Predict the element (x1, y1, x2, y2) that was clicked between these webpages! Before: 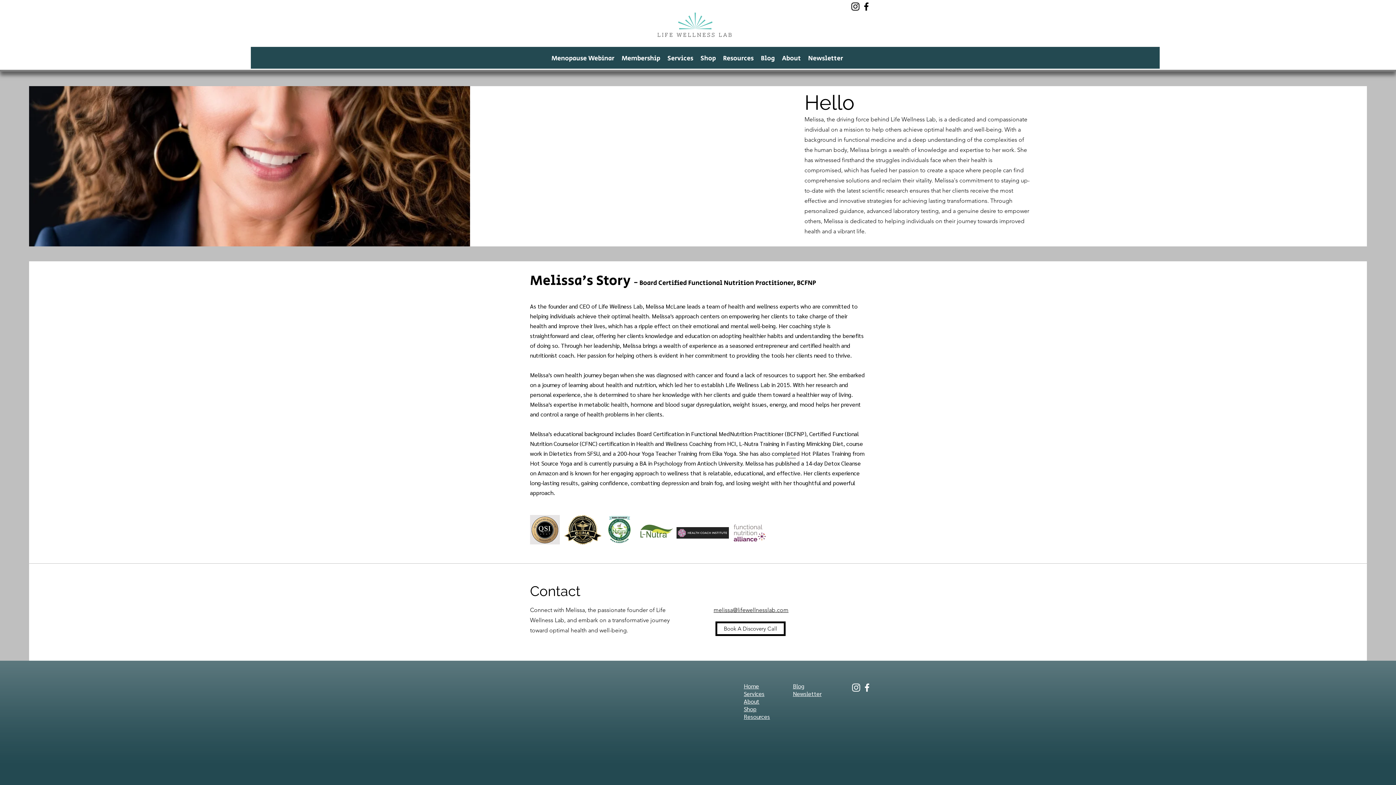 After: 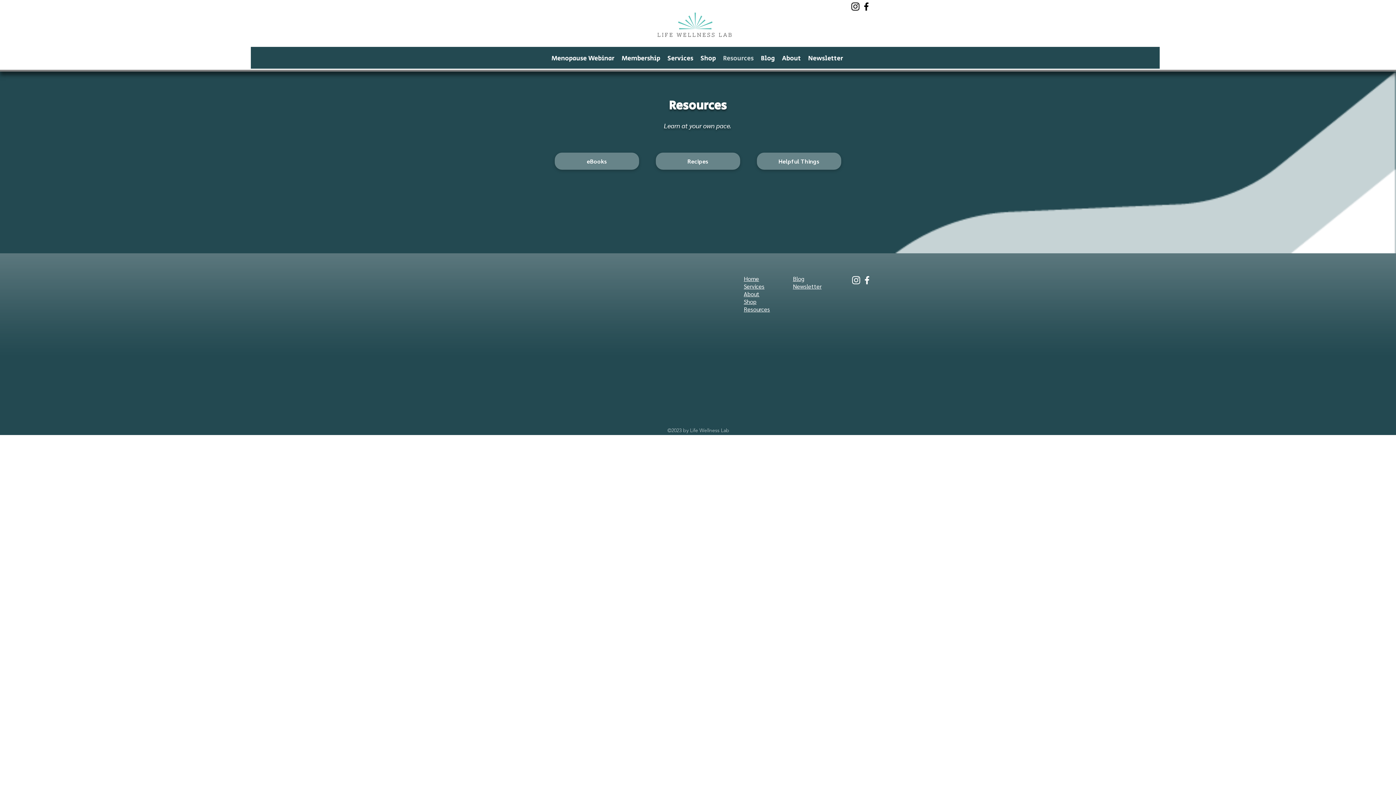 Action: label: Resources bbox: (744, 713, 770, 720)